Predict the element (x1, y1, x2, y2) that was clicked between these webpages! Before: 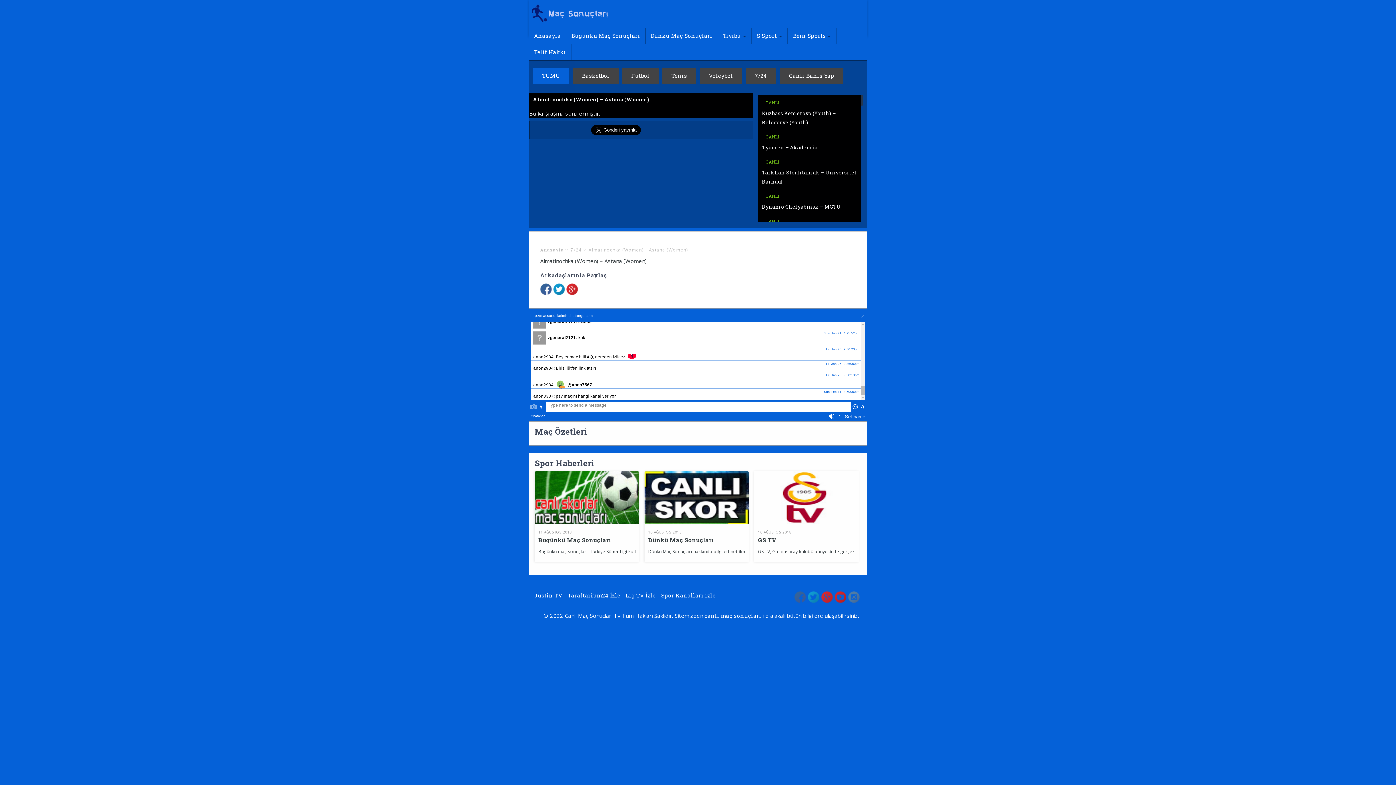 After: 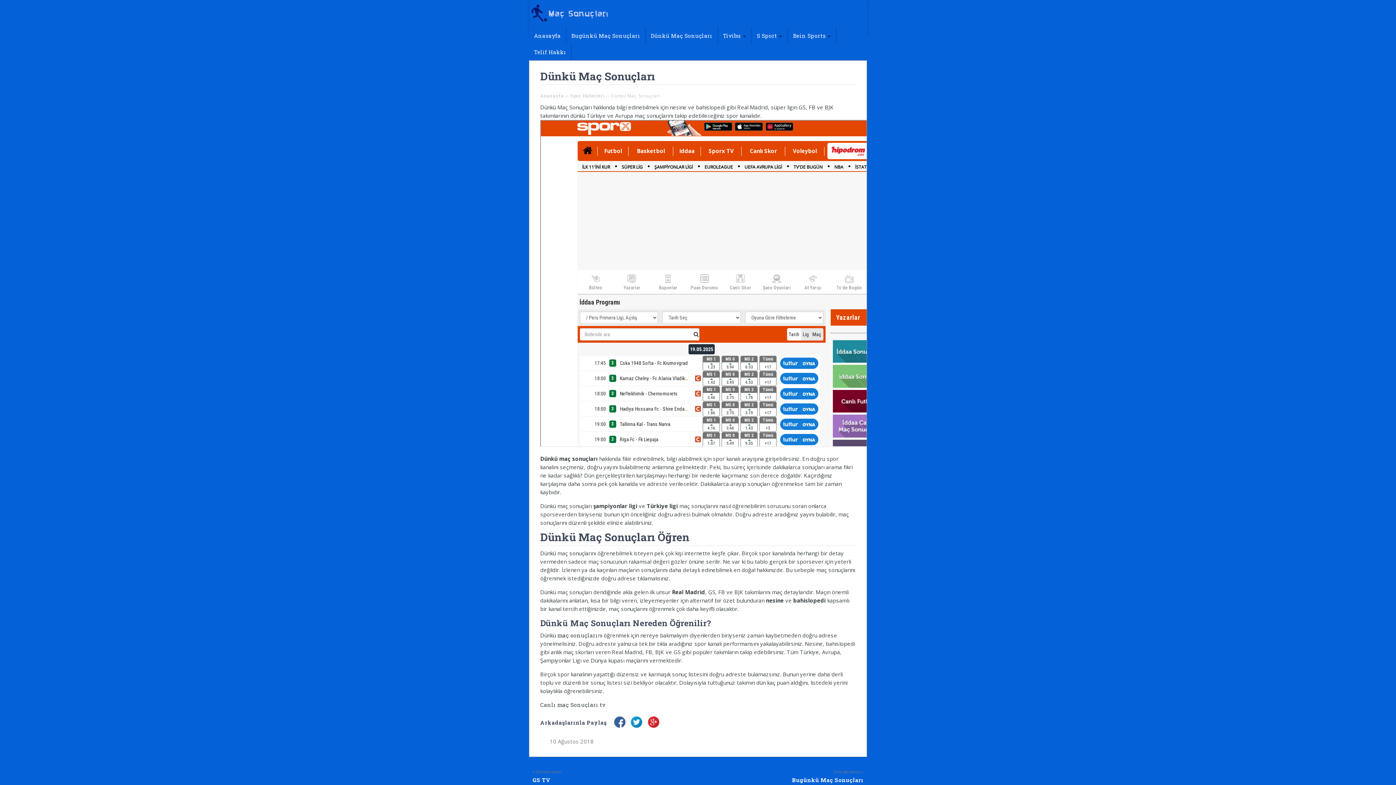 Action: label: Dünkü Maç Sonuçları bbox: (648, 536, 714, 544)